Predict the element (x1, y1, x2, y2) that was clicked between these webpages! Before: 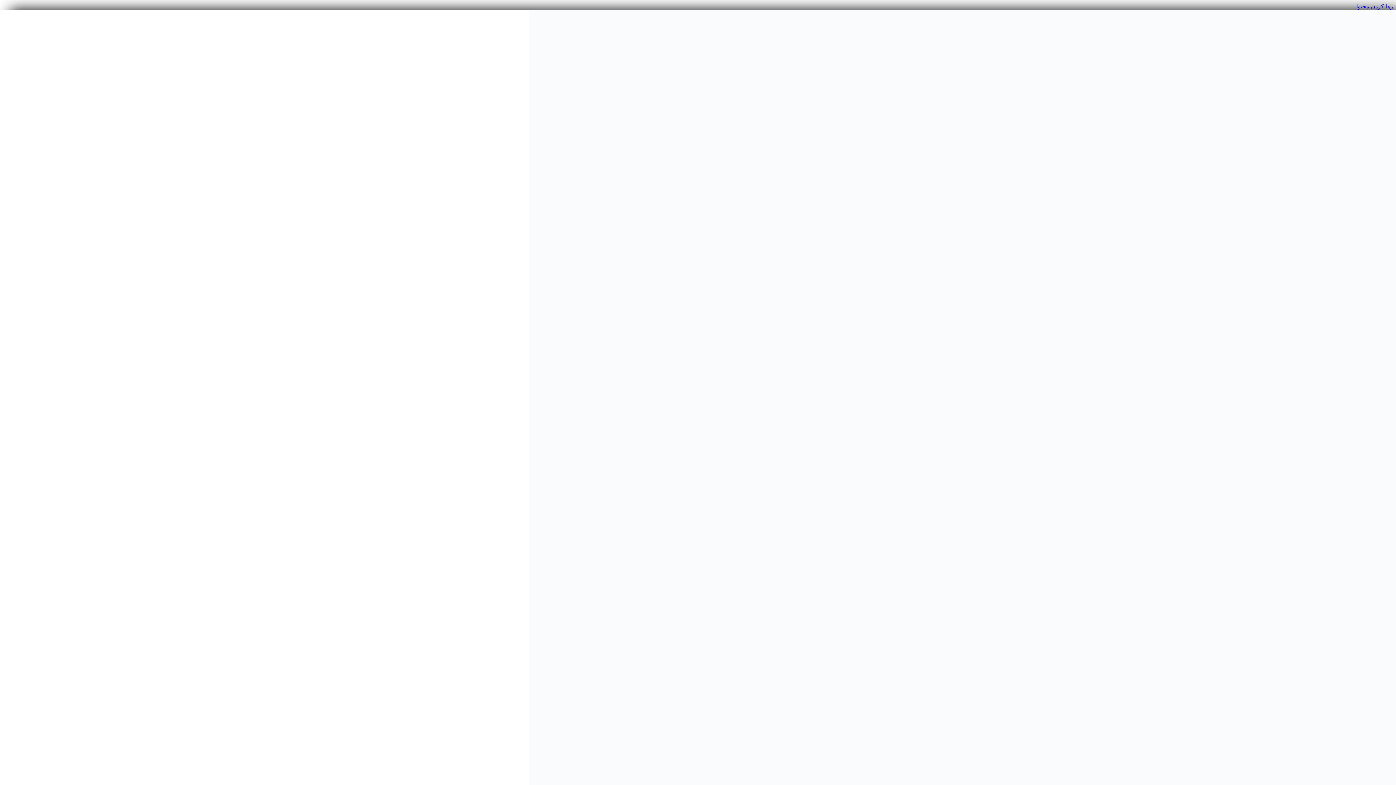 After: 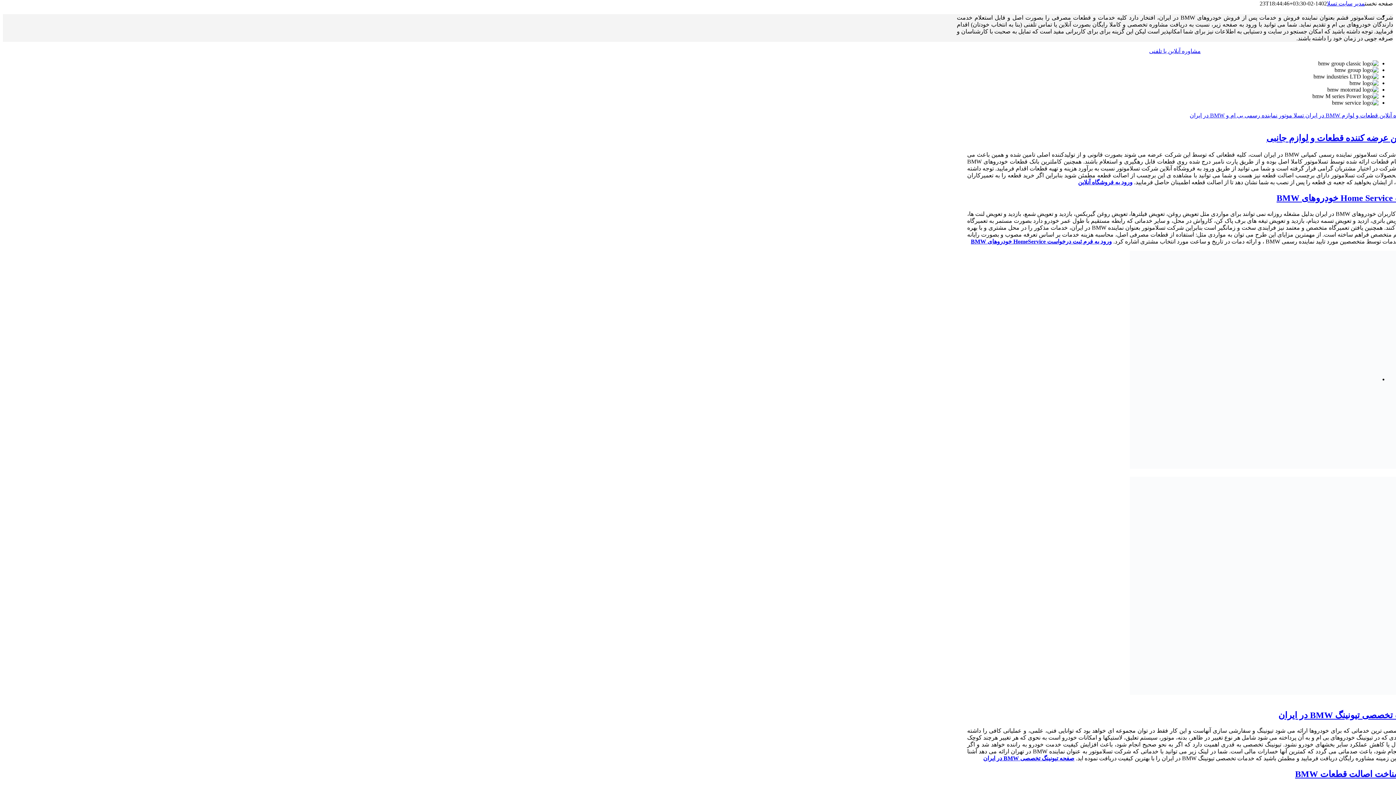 Action: label: رها کردن محتوا bbox: (1356, 3, 1393, 9)